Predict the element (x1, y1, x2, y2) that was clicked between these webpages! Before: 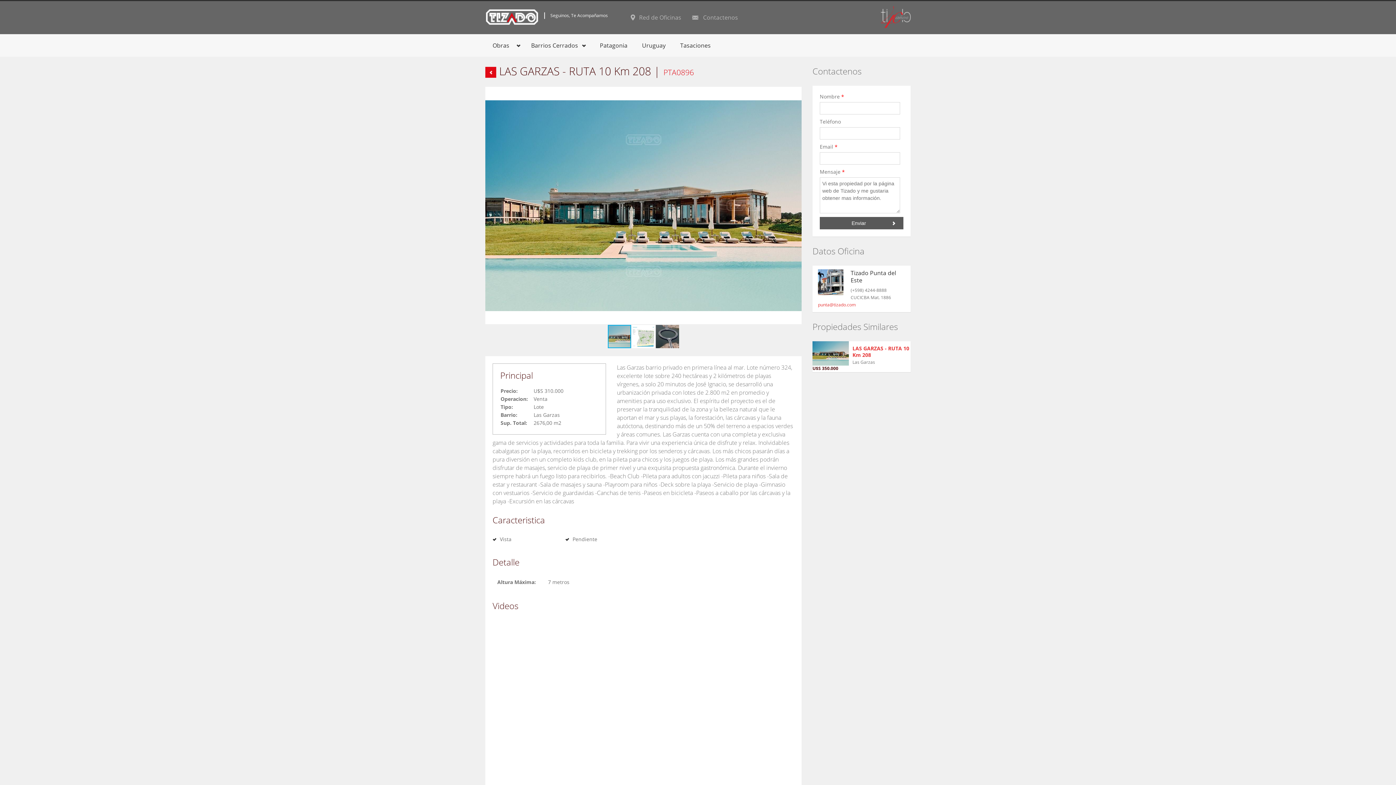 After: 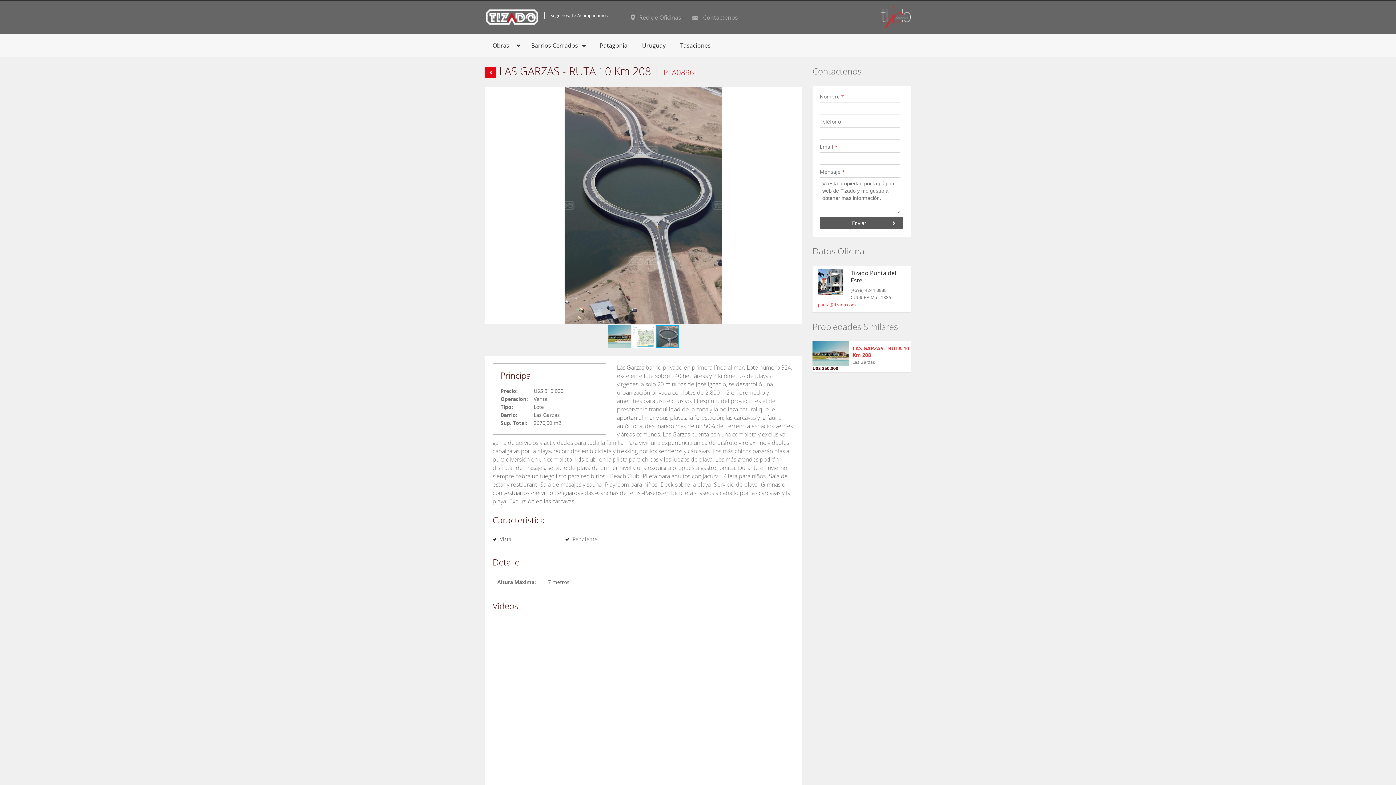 Action: bbox: (656, 324, 679, 349)